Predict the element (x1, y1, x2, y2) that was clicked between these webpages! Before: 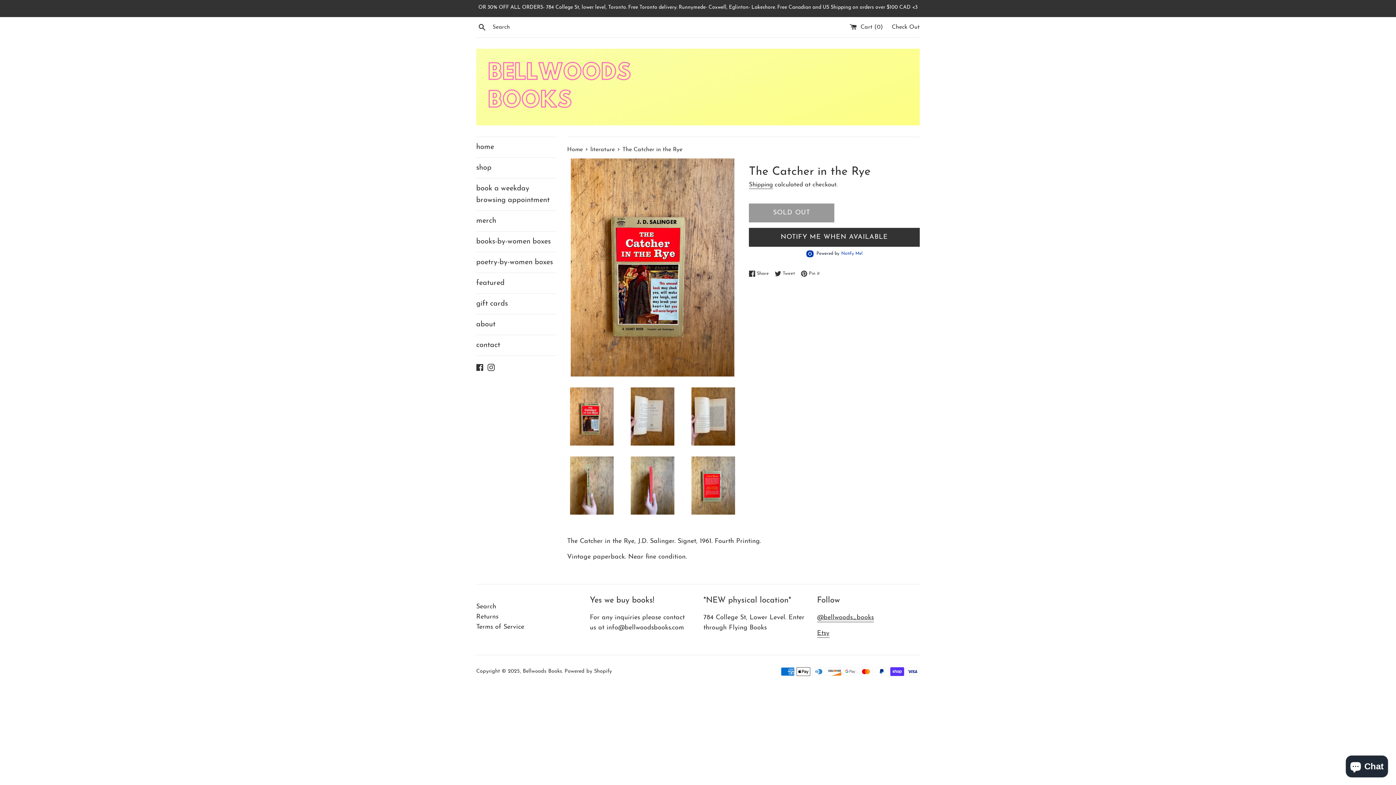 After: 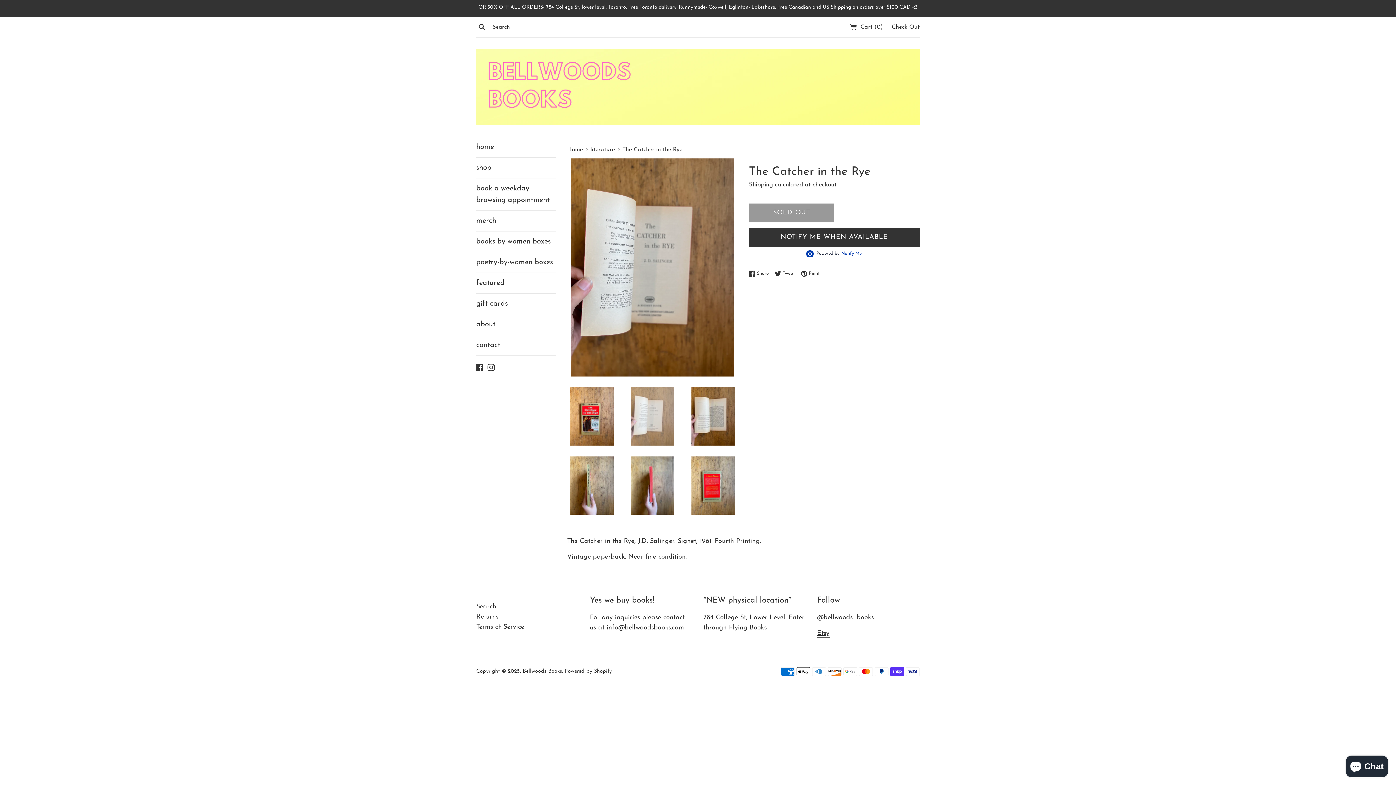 Action: bbox: (627, 387, 677, 445)